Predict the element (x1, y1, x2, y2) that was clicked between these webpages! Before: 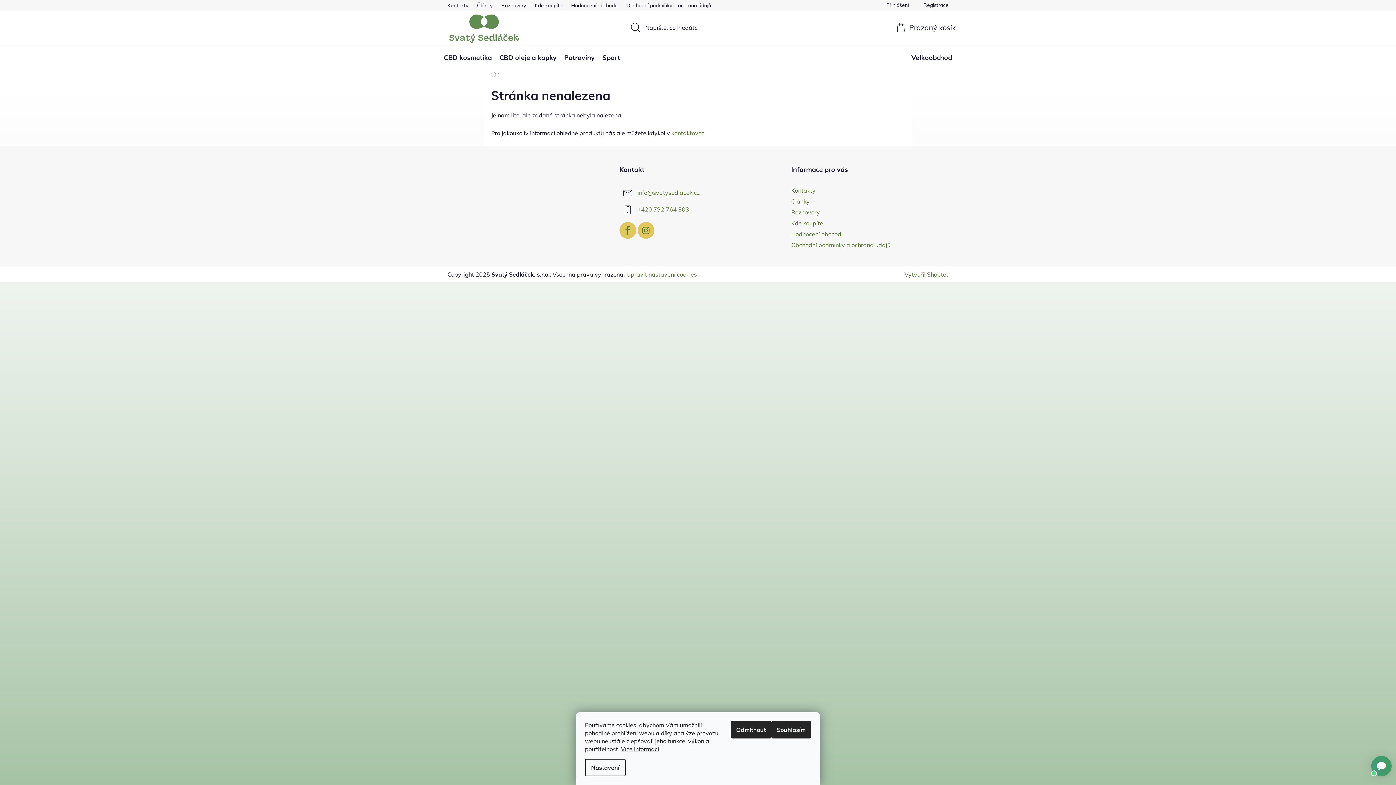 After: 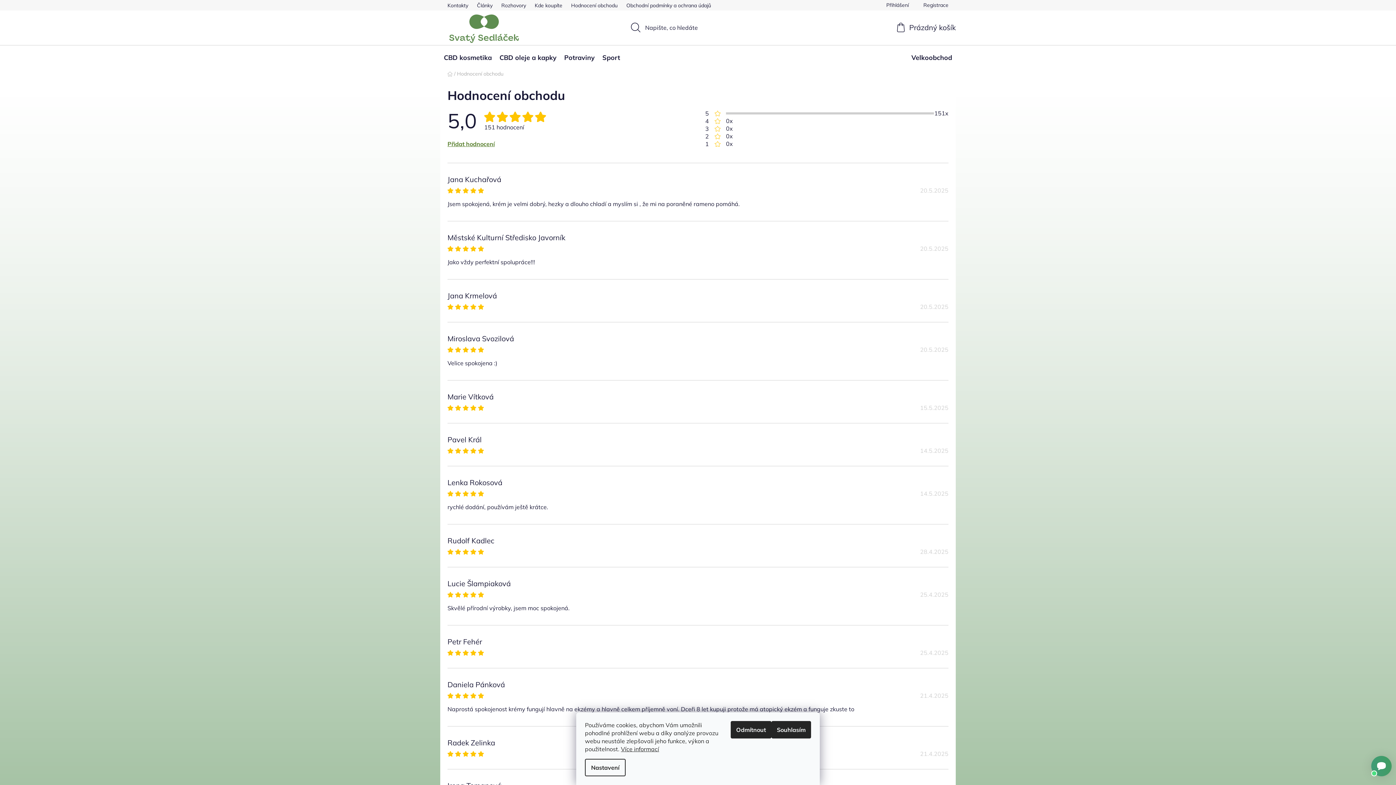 Action: label: Hodnocení obchodu bbox: (791, 230, 844, 237)